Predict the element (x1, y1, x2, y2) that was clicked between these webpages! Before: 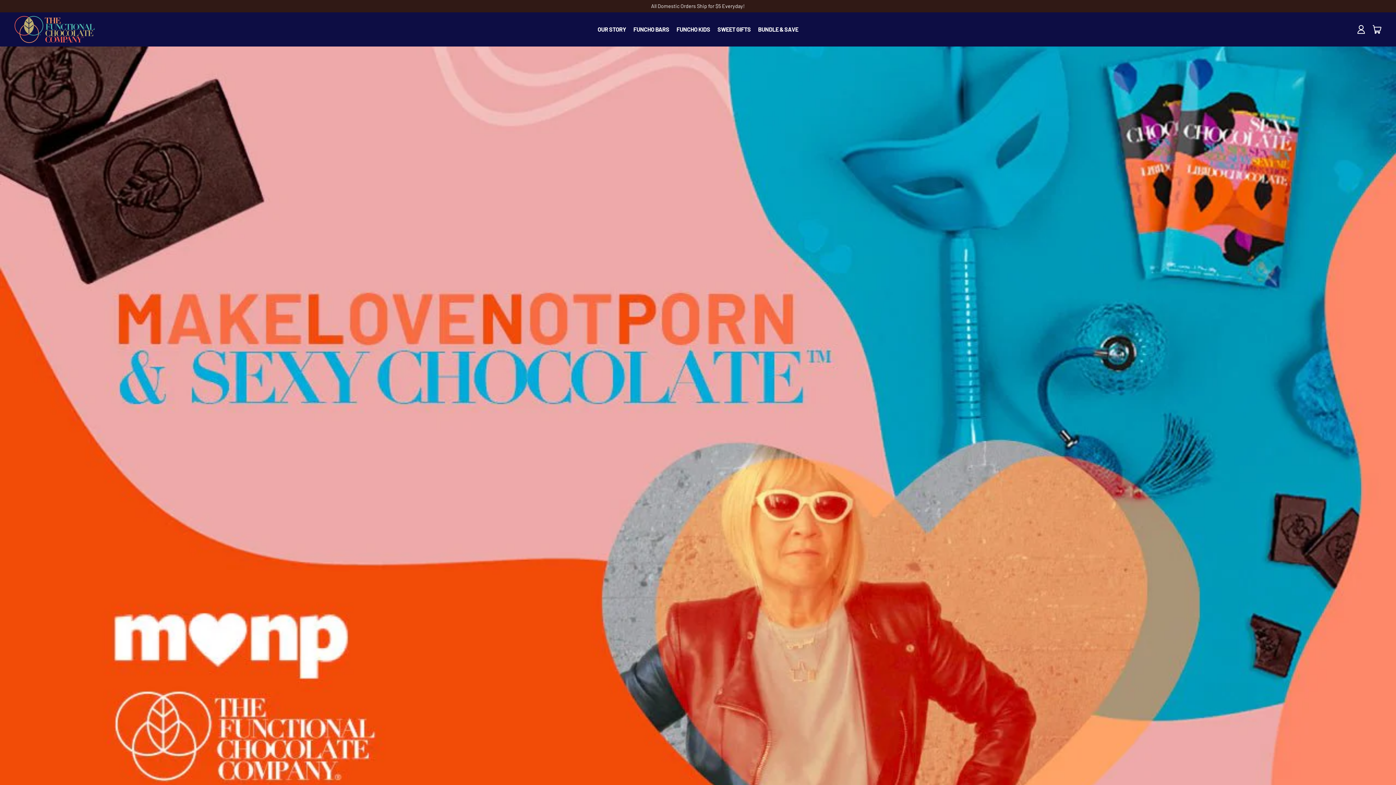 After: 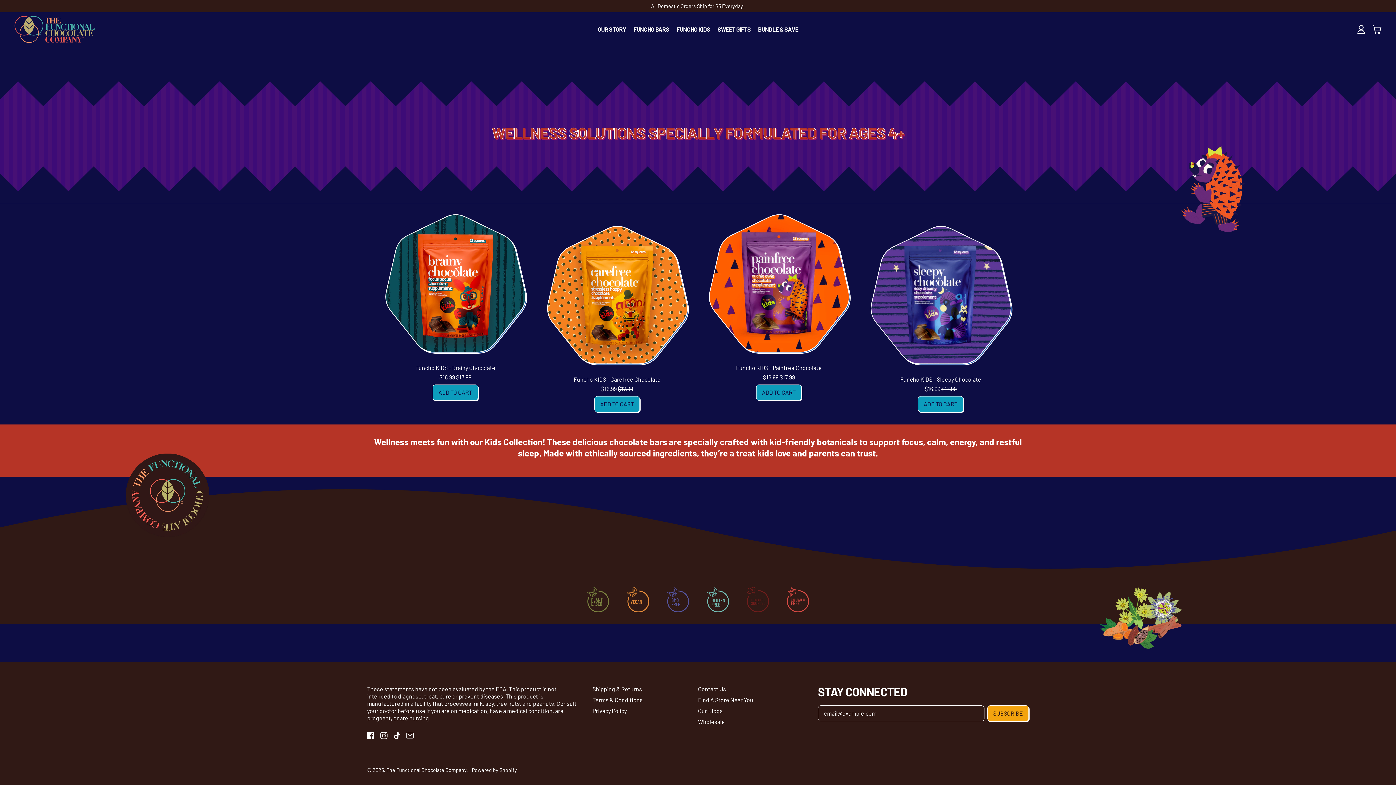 Action: label: FUNCHO KIDS bbox: (673, 19, 714, 39)